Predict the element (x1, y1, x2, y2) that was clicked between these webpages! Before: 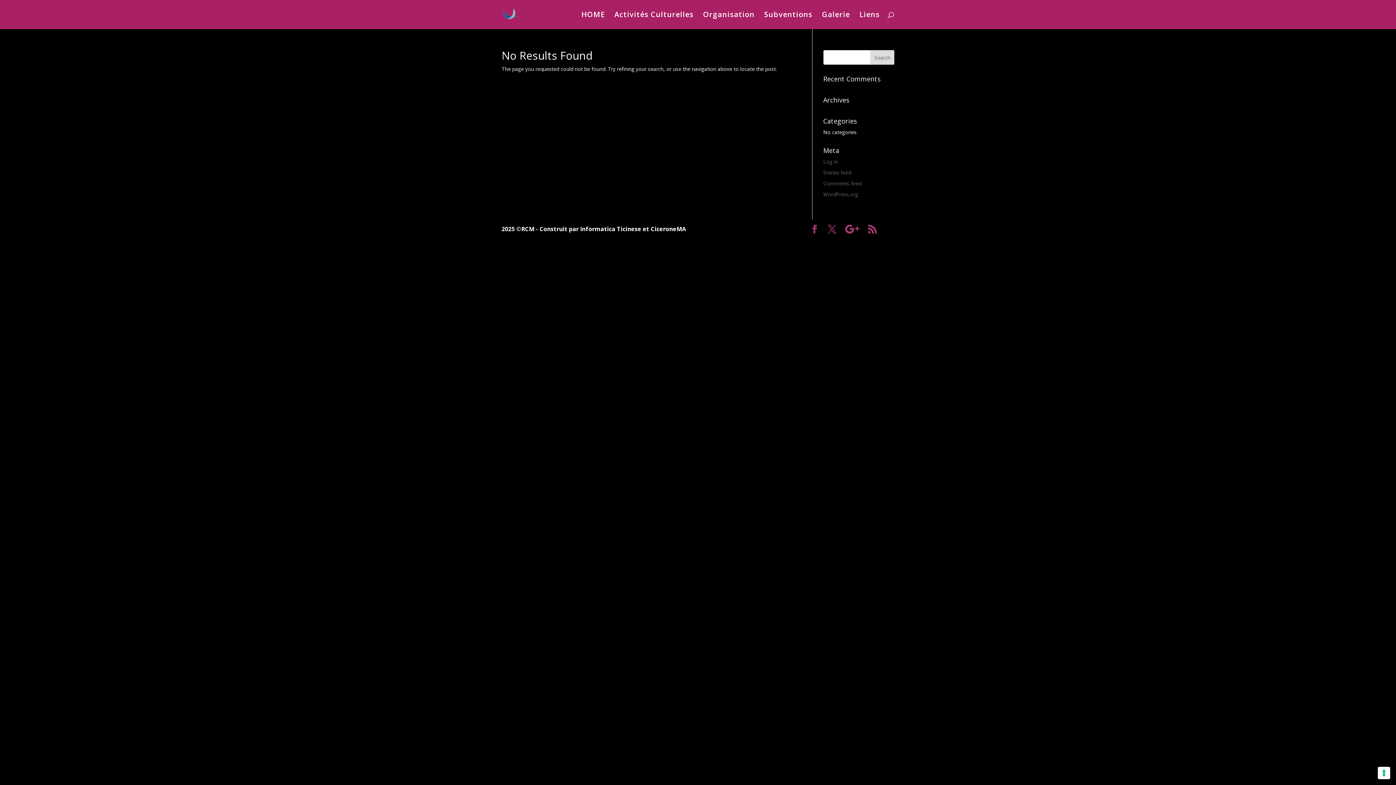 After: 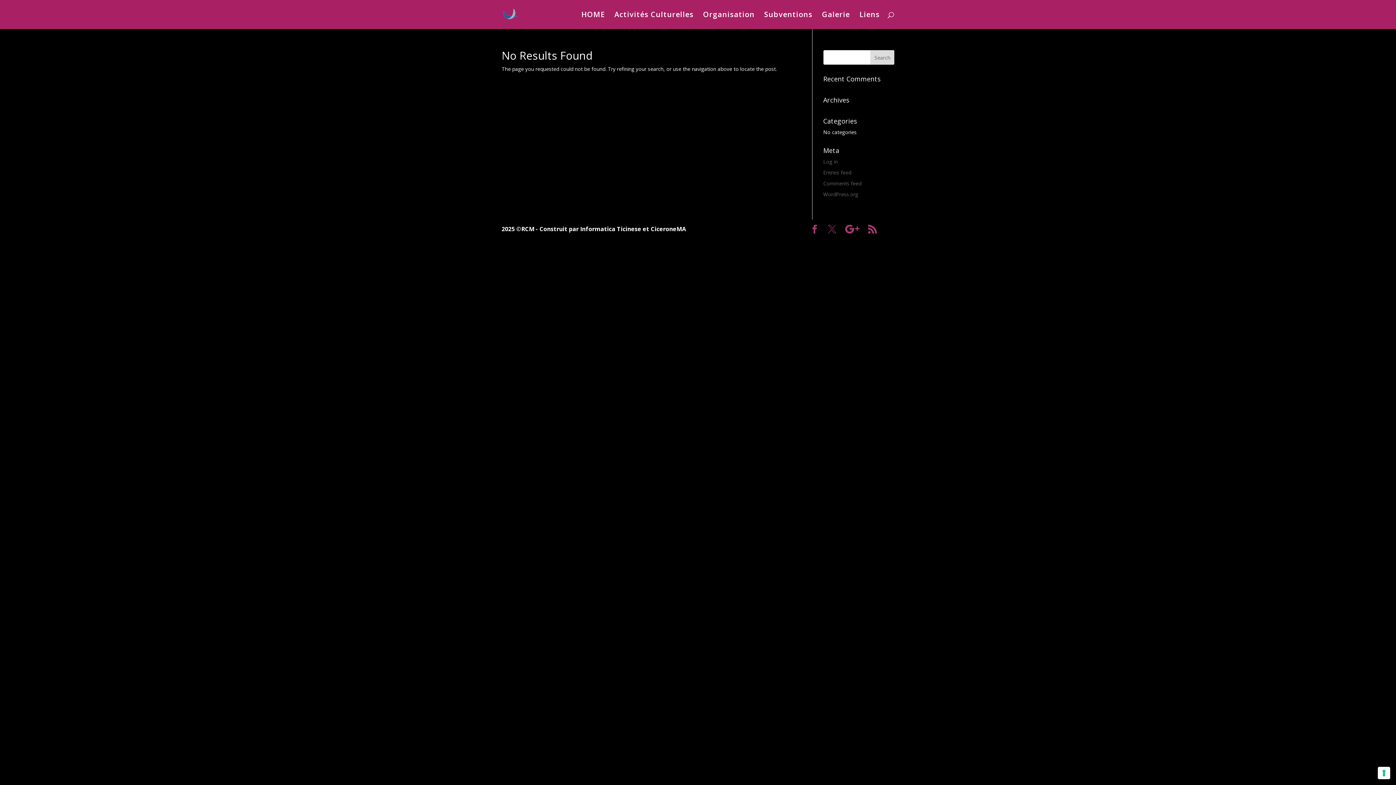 Action: bbox: (828, 225, 836, 233)